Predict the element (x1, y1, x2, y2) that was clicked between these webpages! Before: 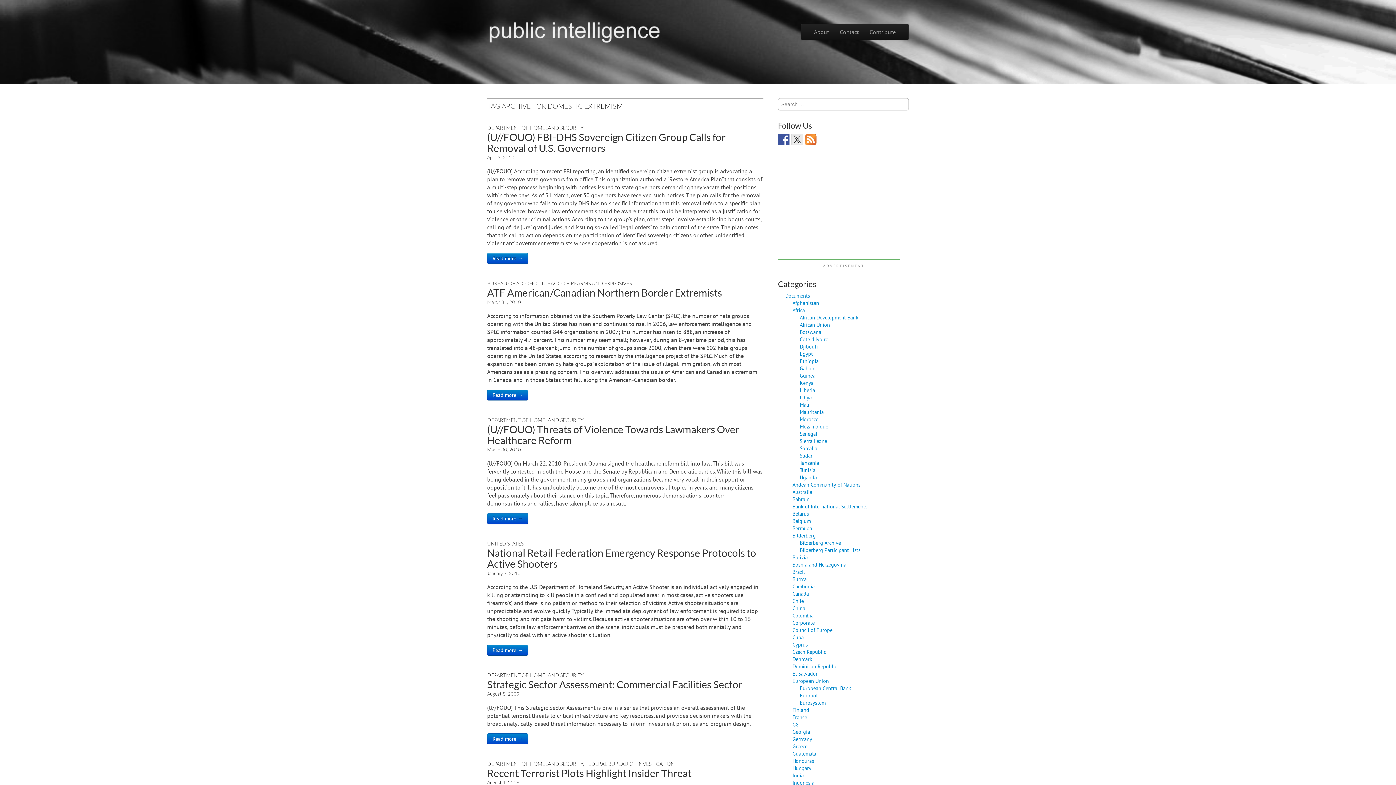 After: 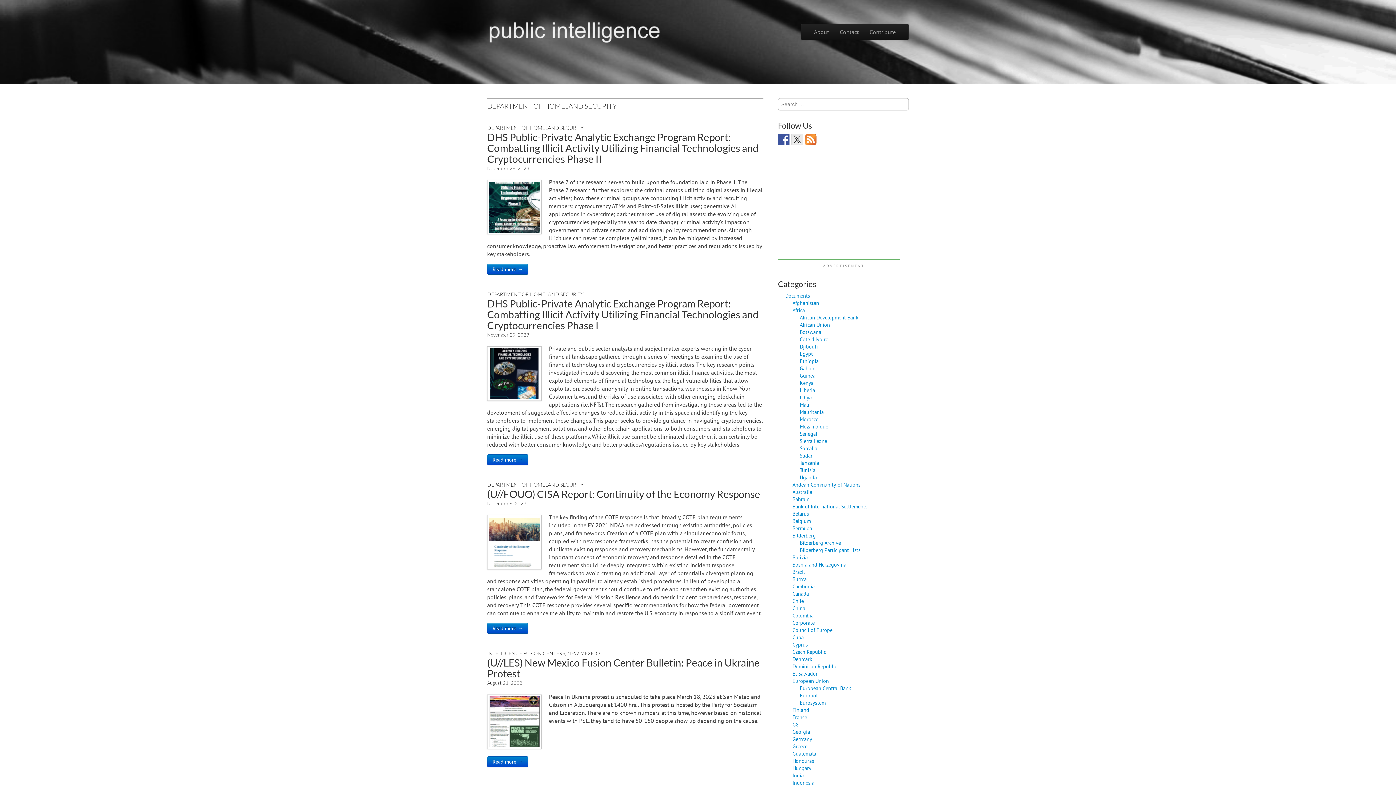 Action: bbox: (487, 124, 583, 130) label: DEPARTMENT OF HOMELAND SECURITY